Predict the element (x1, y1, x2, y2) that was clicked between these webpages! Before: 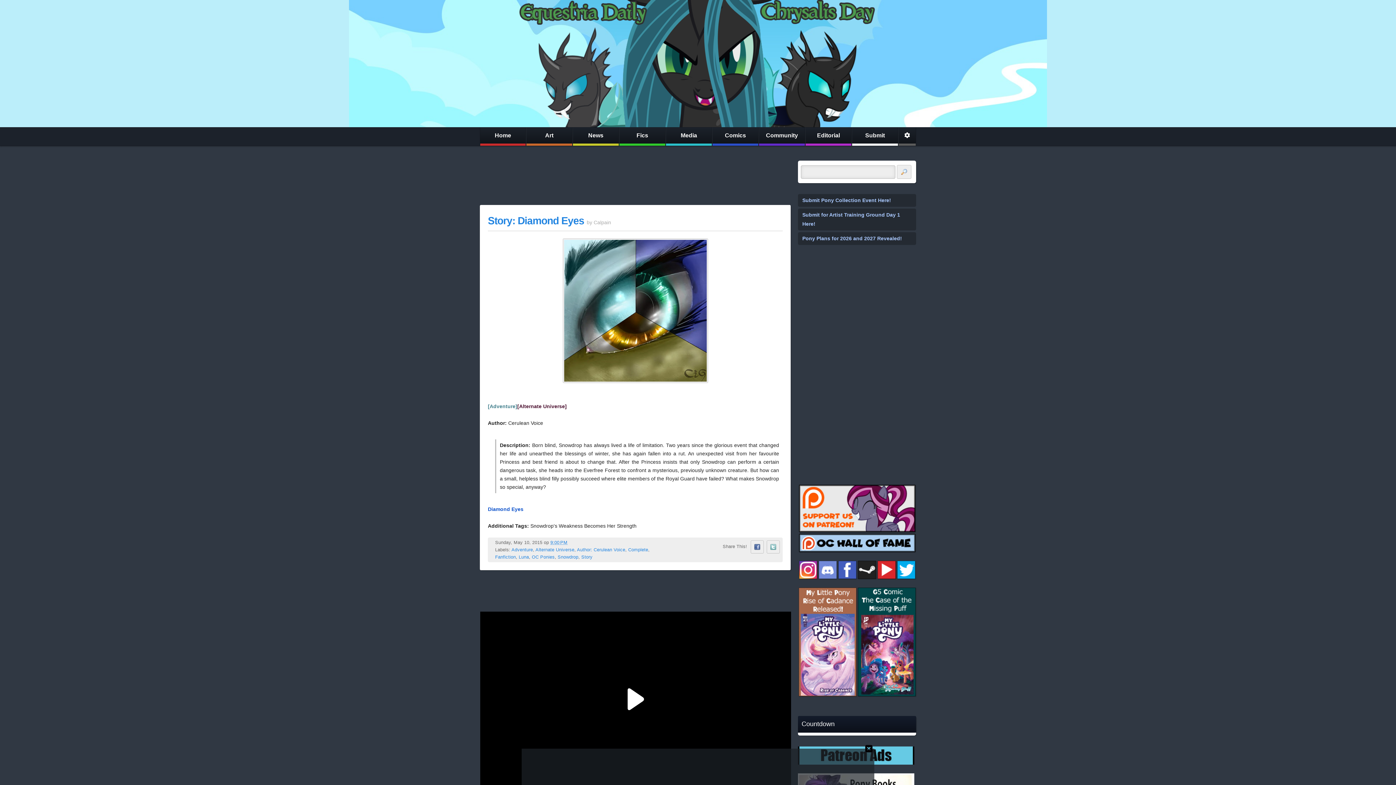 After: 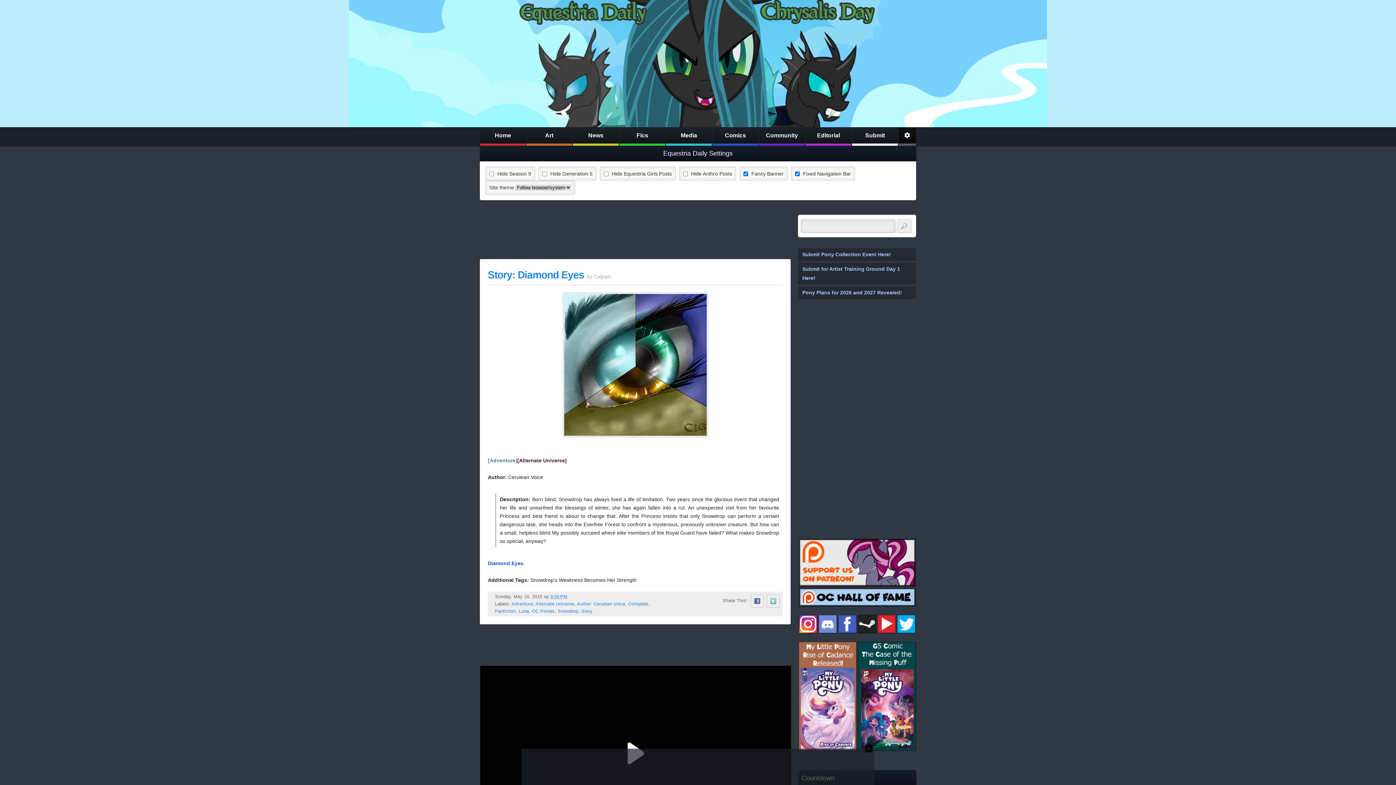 Action: bbox: (898, 127, 916, 145)